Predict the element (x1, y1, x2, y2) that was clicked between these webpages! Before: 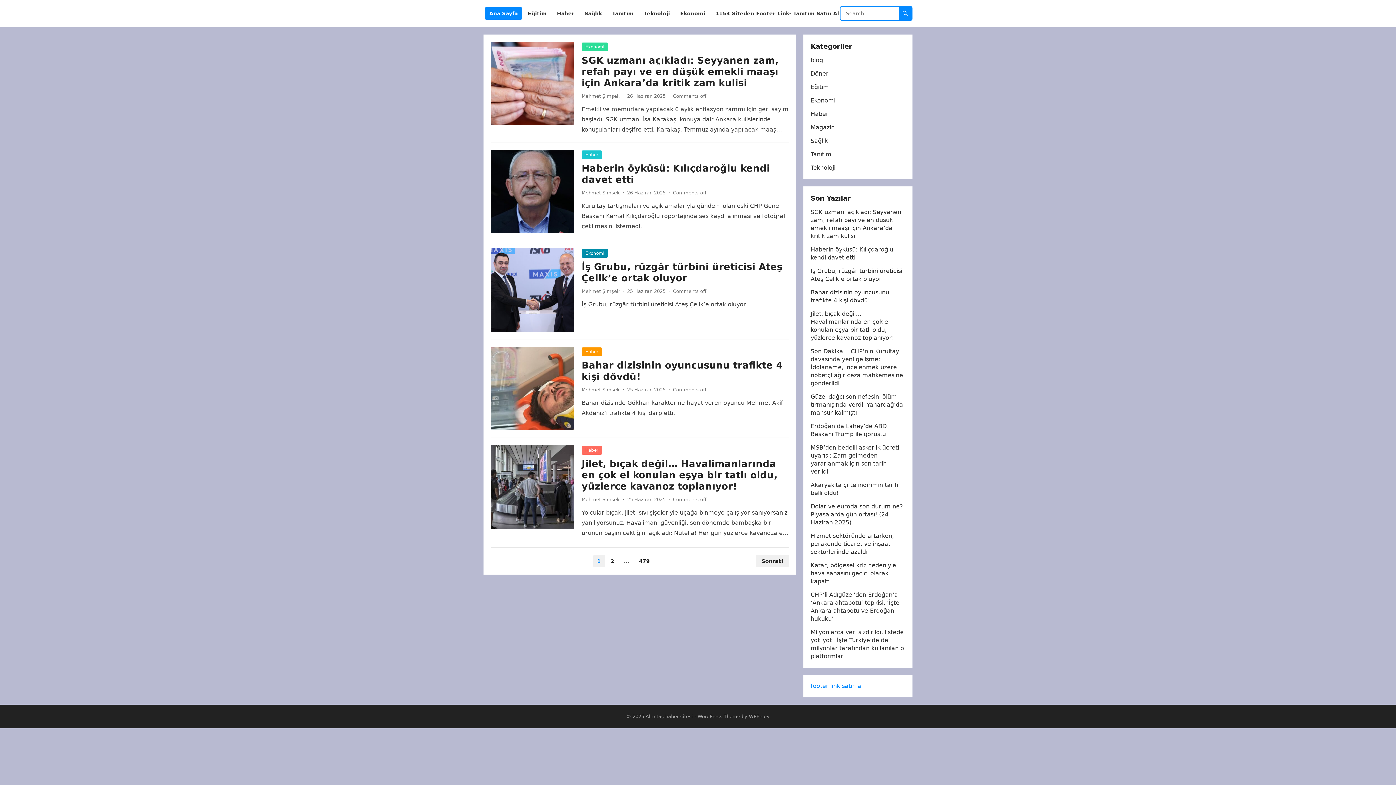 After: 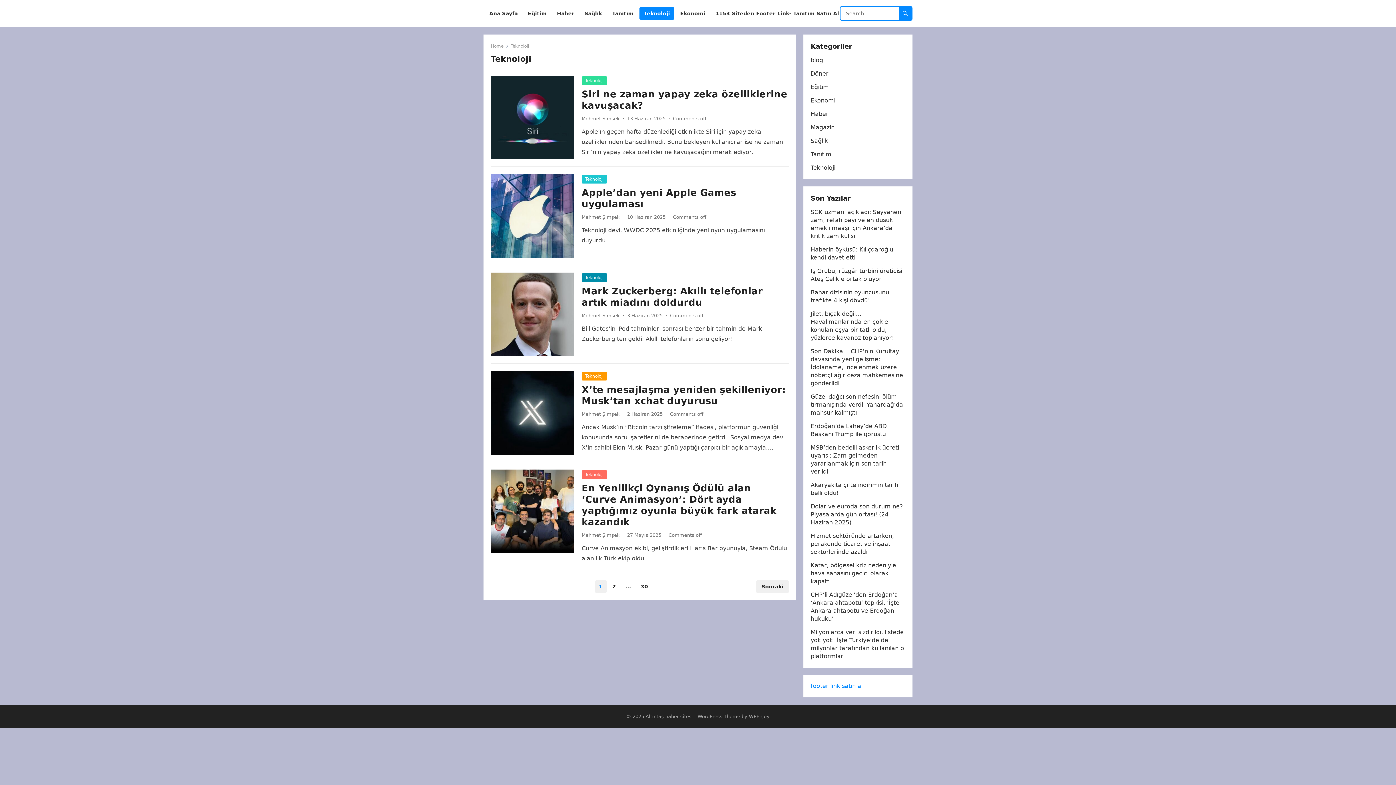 Action: label: Teknoloji bbox: (639, 0, 674, 27)